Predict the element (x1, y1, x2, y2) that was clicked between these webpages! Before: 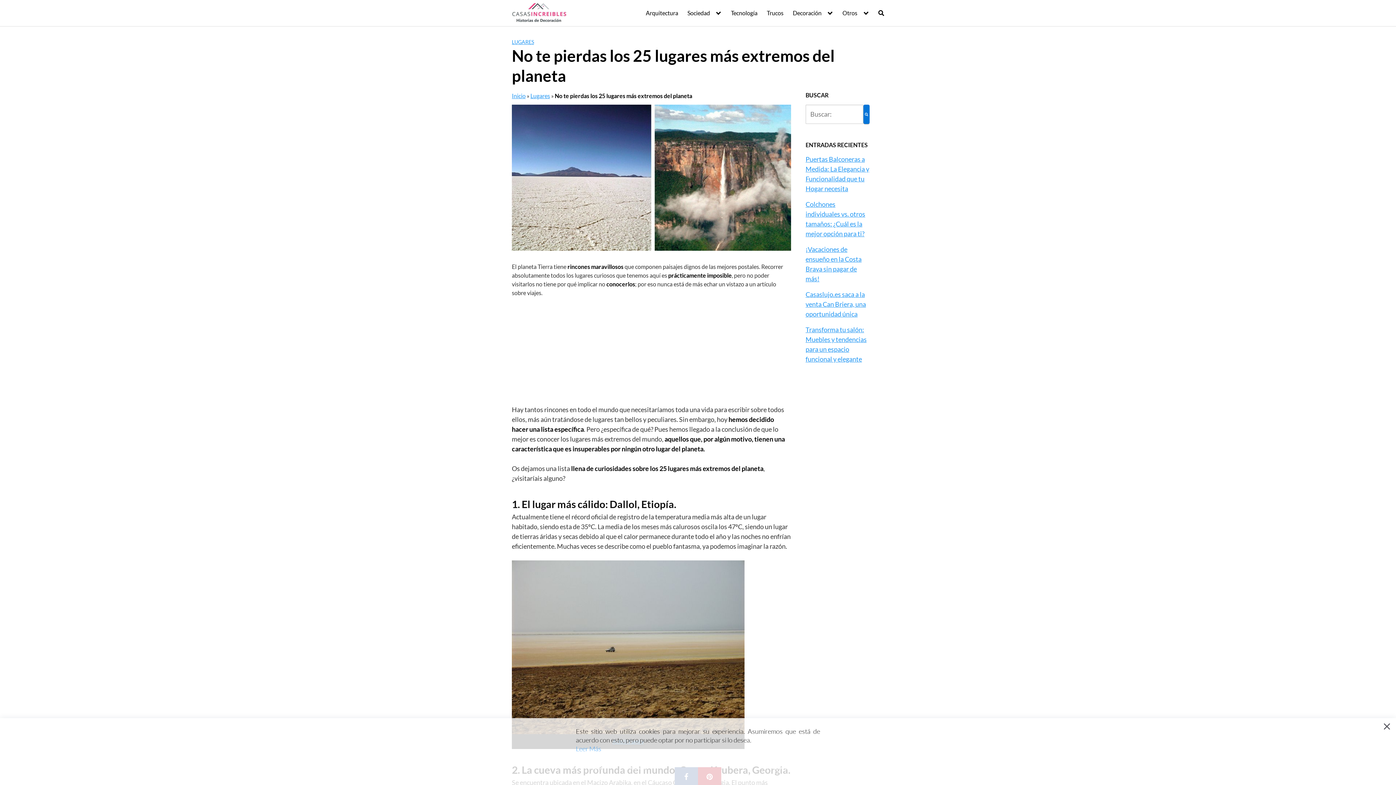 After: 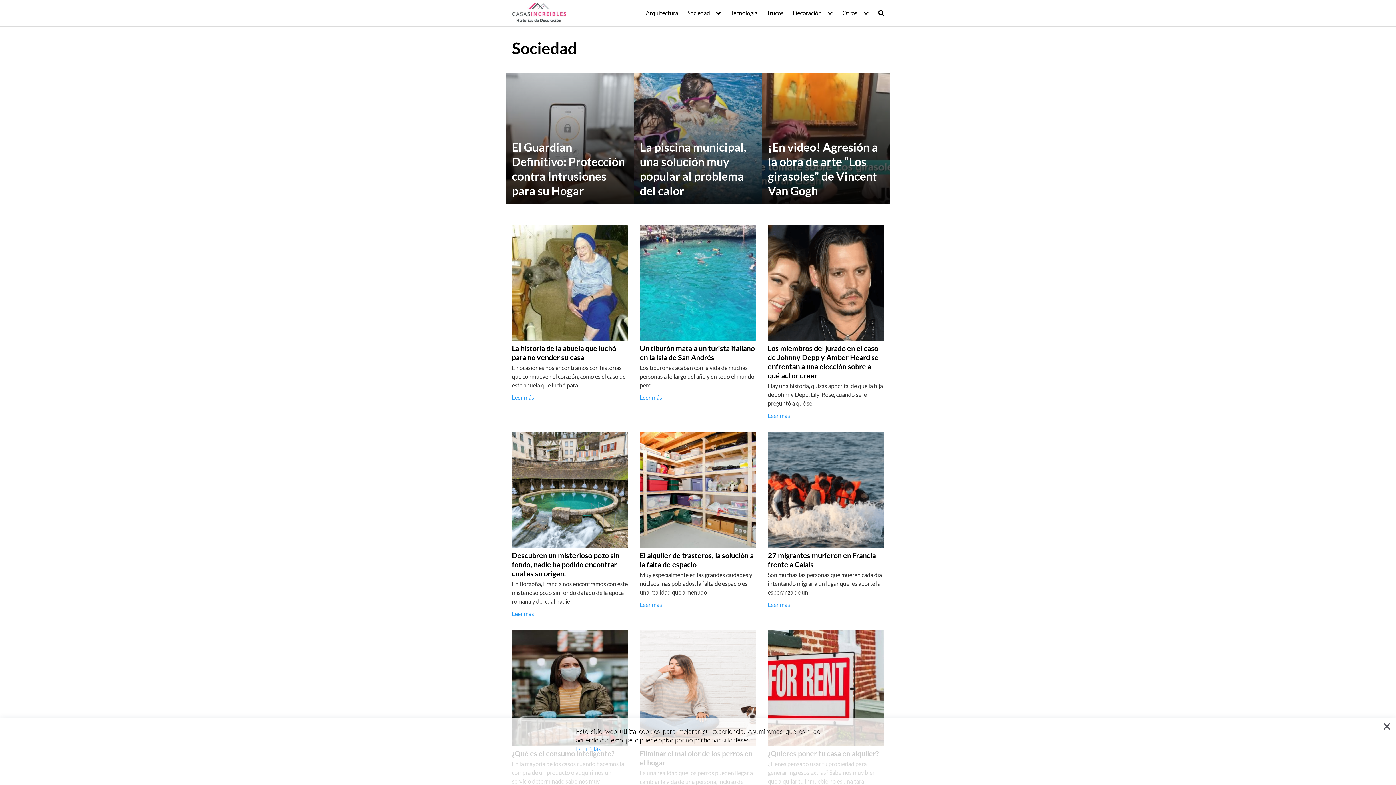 Action: label: Sociedad bbox: (687, 9, 721, 16)